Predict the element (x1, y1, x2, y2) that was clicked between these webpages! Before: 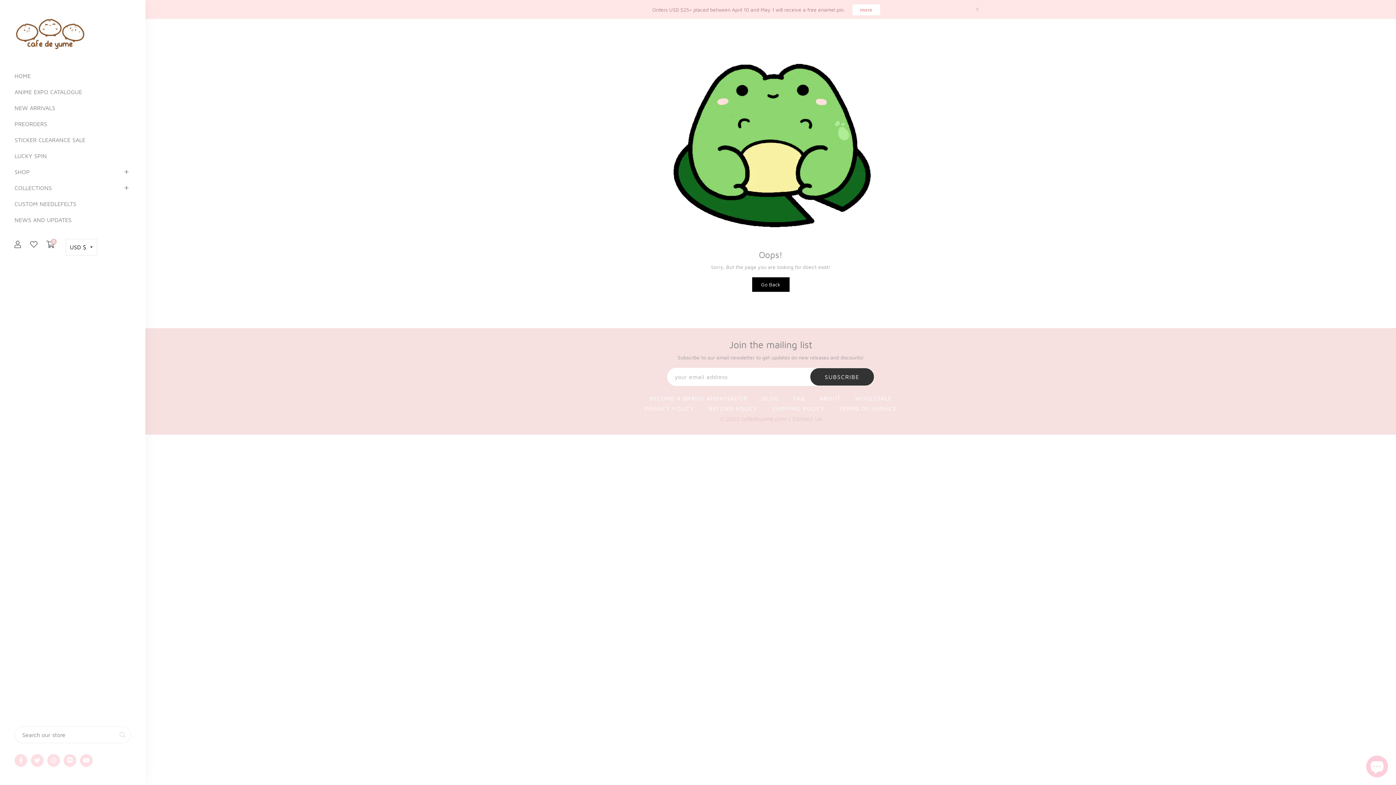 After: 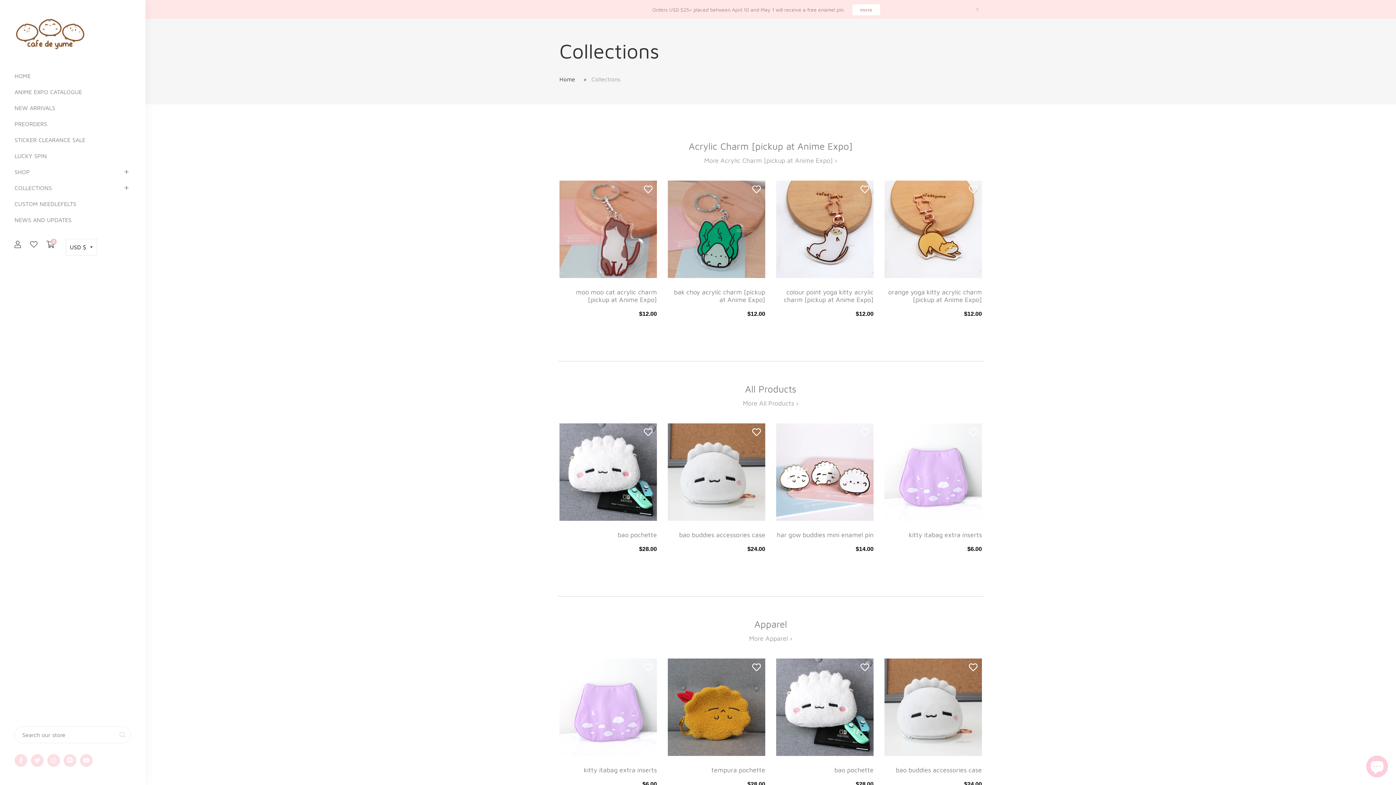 Action: label: COLLECTIONS bbox: (14, 180, 130, 196)